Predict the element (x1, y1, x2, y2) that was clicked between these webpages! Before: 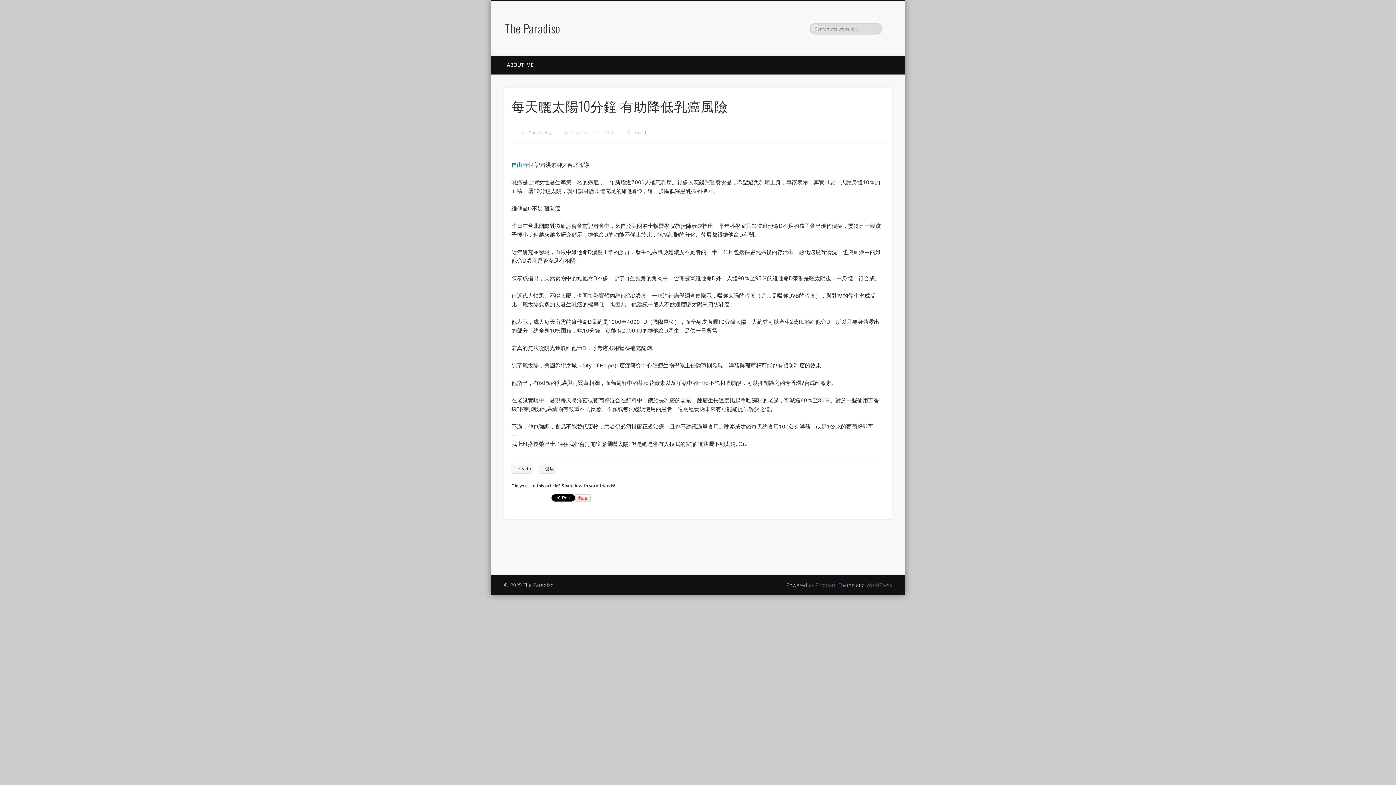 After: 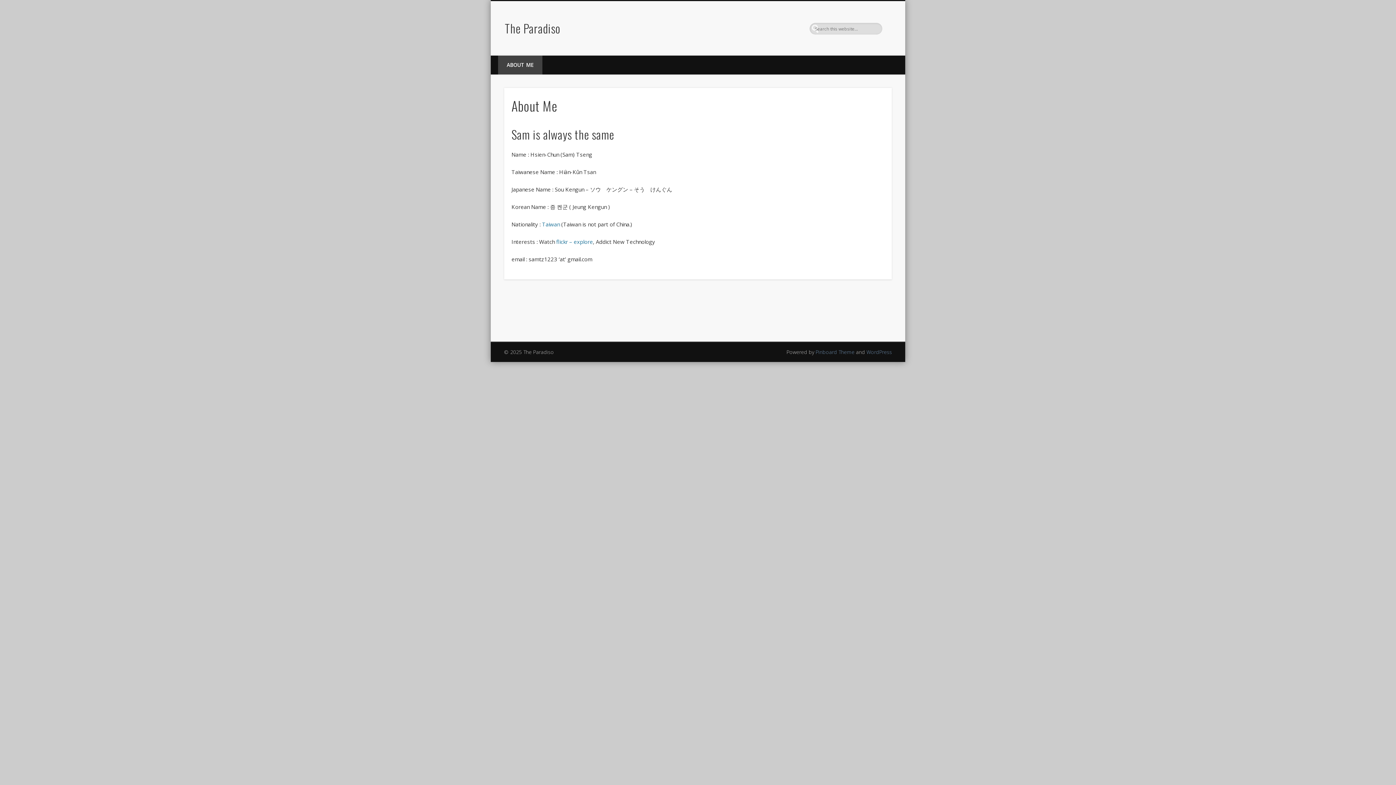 Action: bbox: (498, 55, 542, 74) label: ABOUT ME